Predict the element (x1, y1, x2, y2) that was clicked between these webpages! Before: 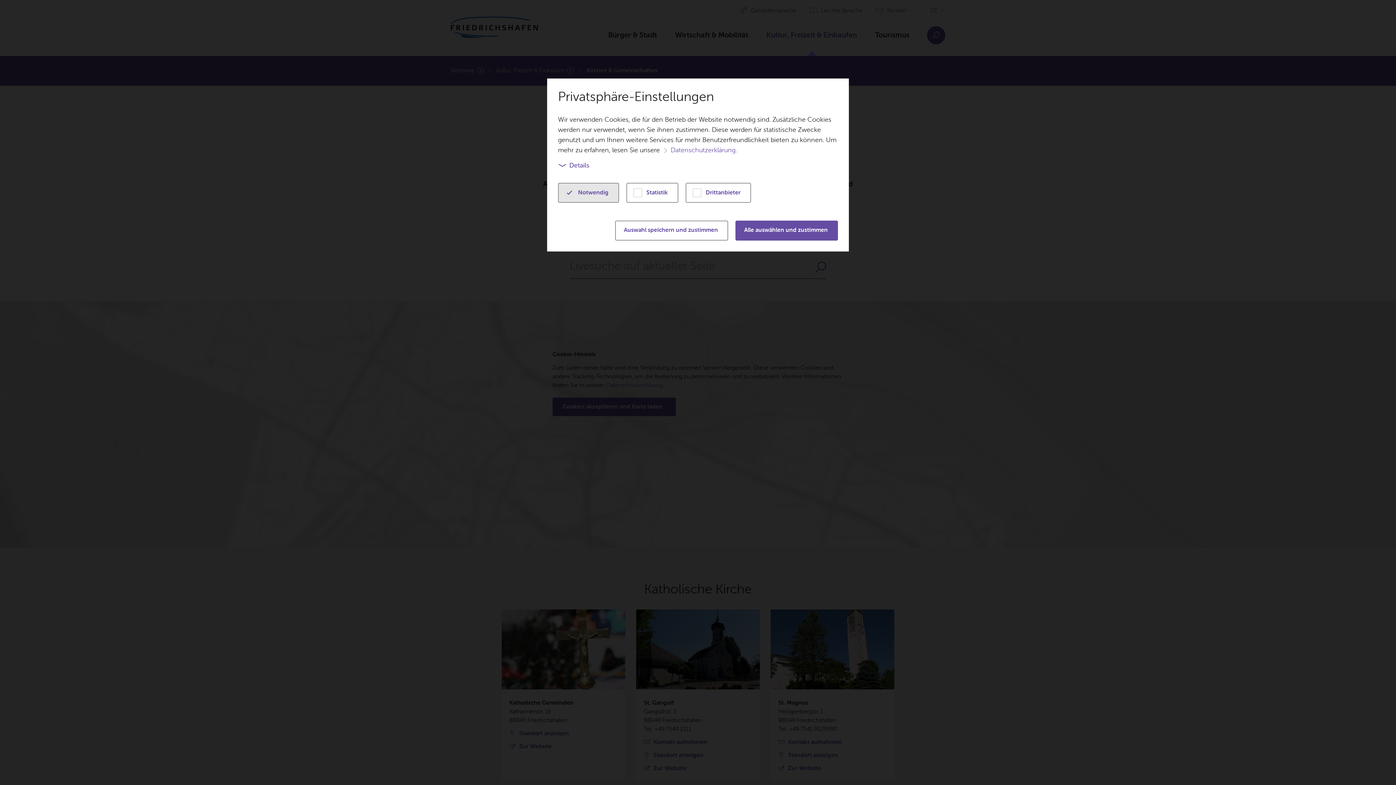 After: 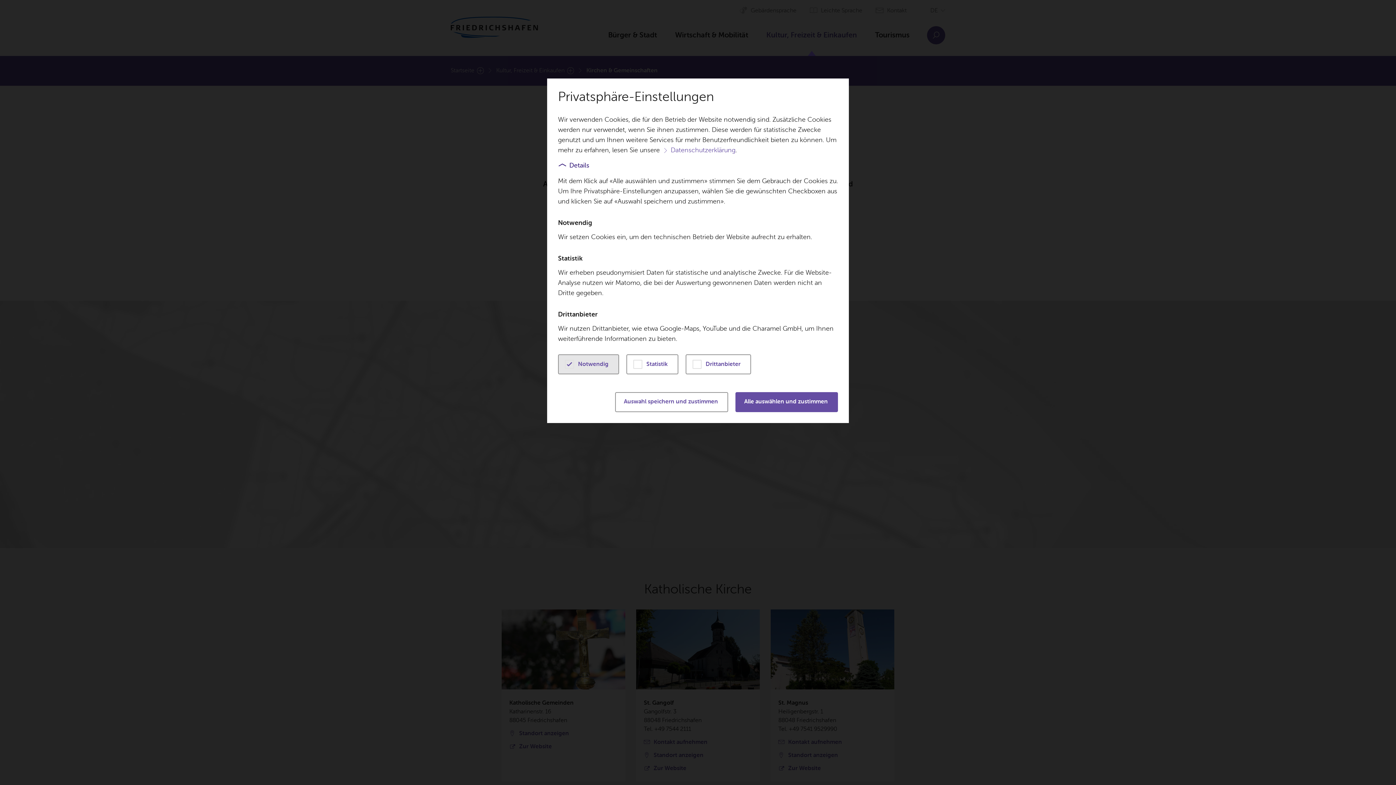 Action: bbox: (558, 160, 590, 171) label: Details